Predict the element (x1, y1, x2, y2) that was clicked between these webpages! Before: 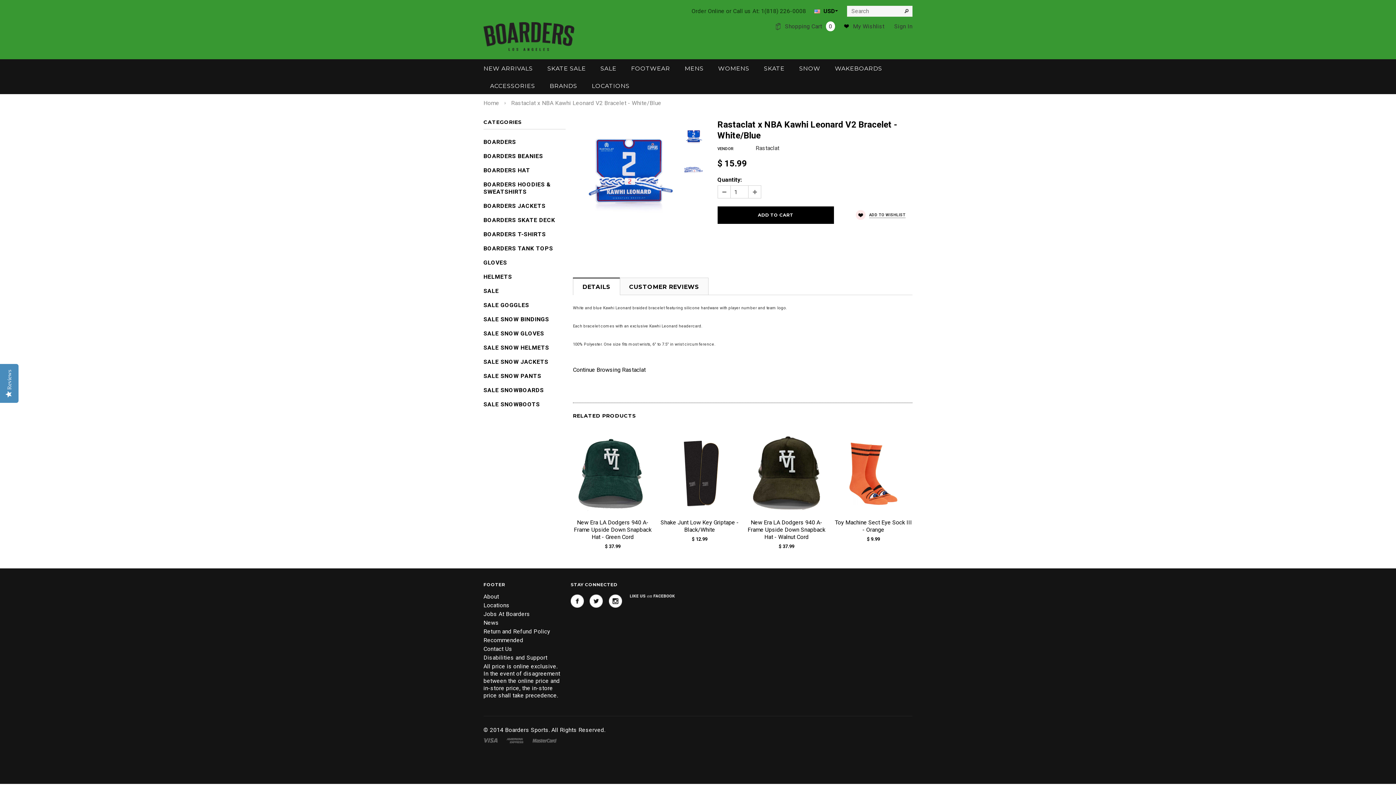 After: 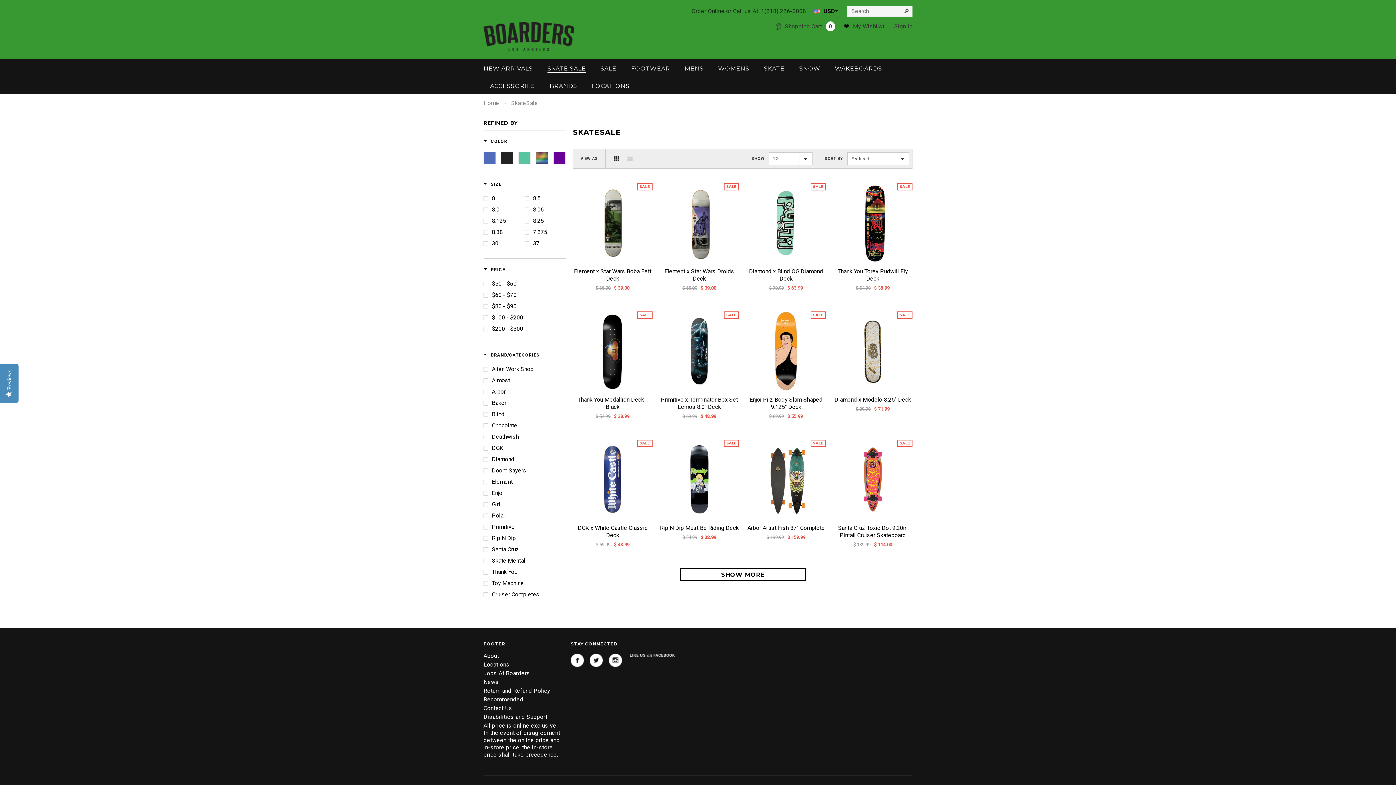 Action: bbox: (547, 65, 586, 72) label: SKATE SALE